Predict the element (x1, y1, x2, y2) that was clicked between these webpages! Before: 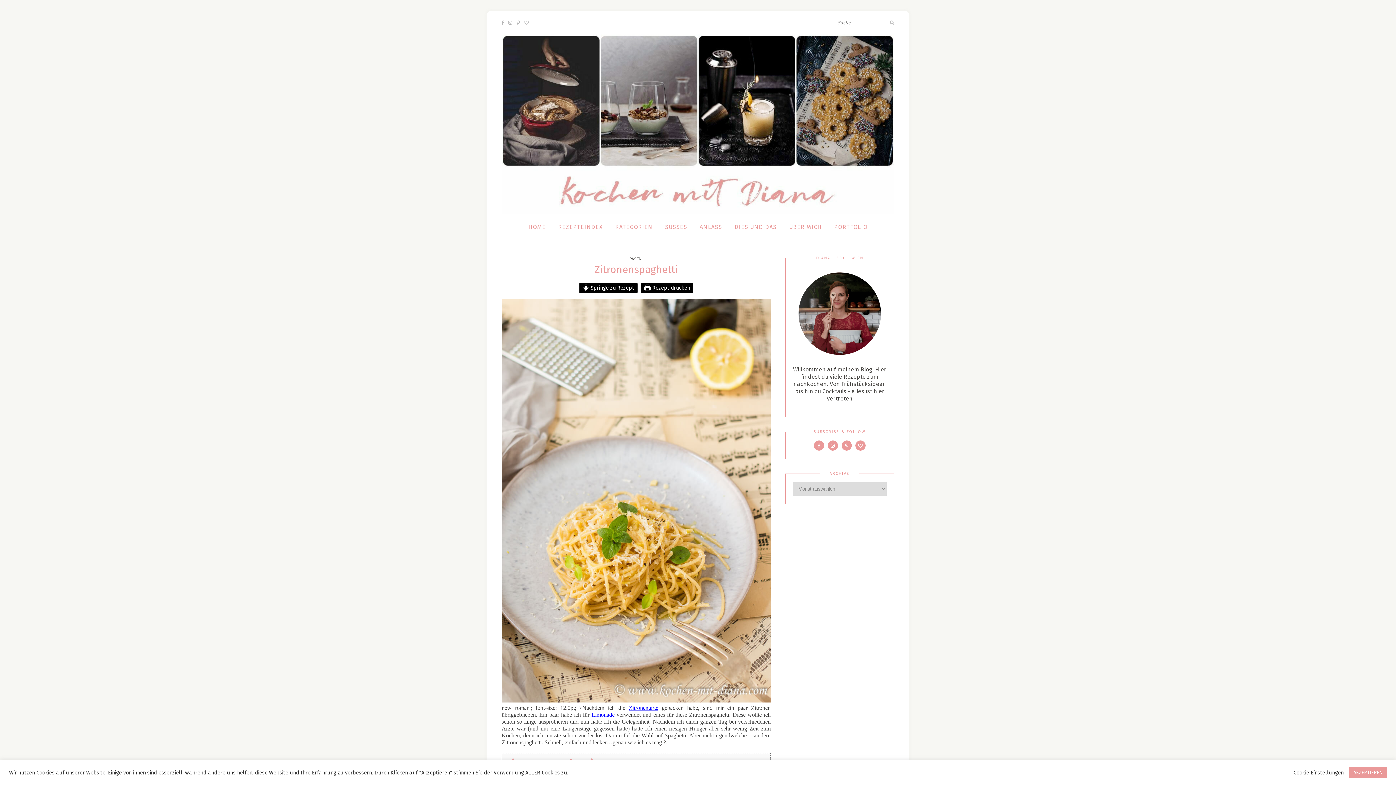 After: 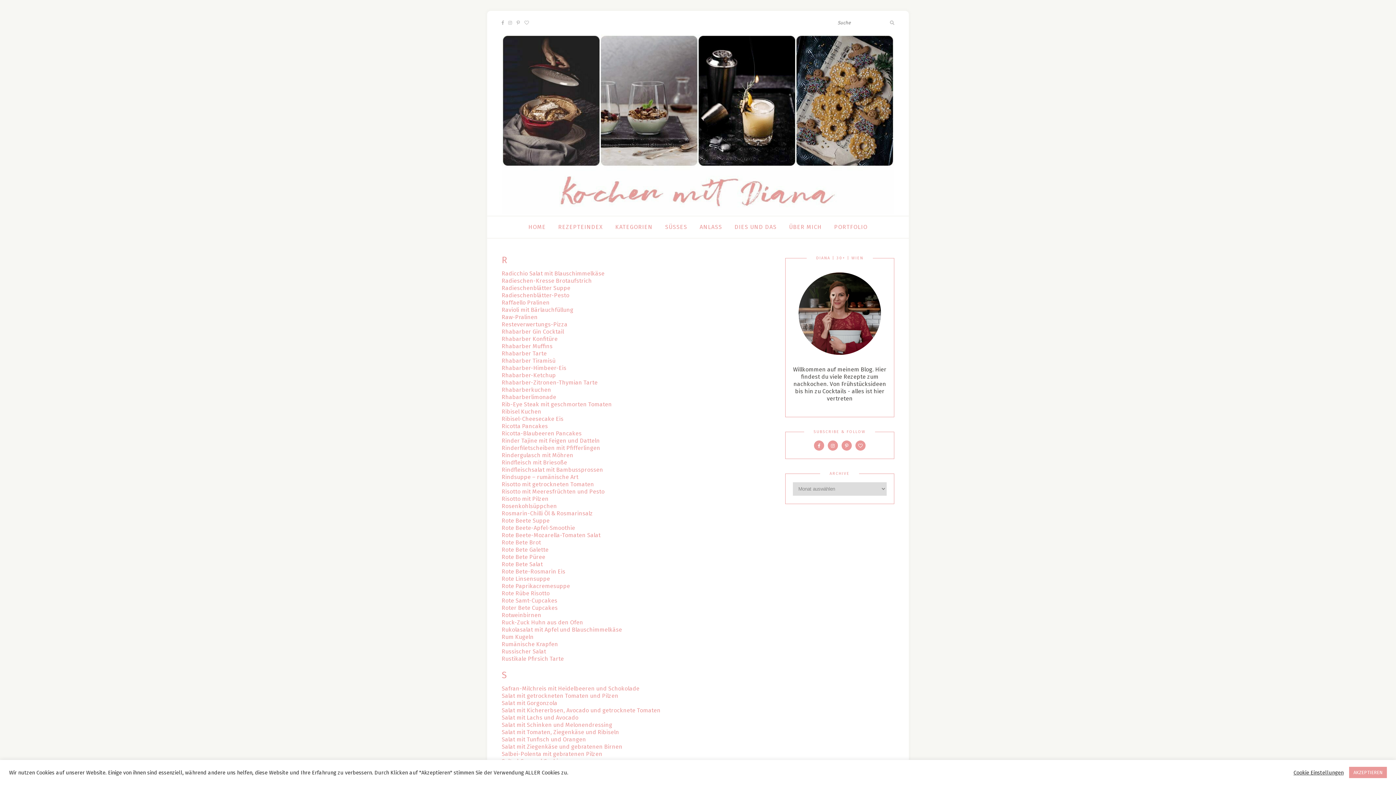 Action: bbox: (558, 216, 603, 238) label: REZEPTEINDEX